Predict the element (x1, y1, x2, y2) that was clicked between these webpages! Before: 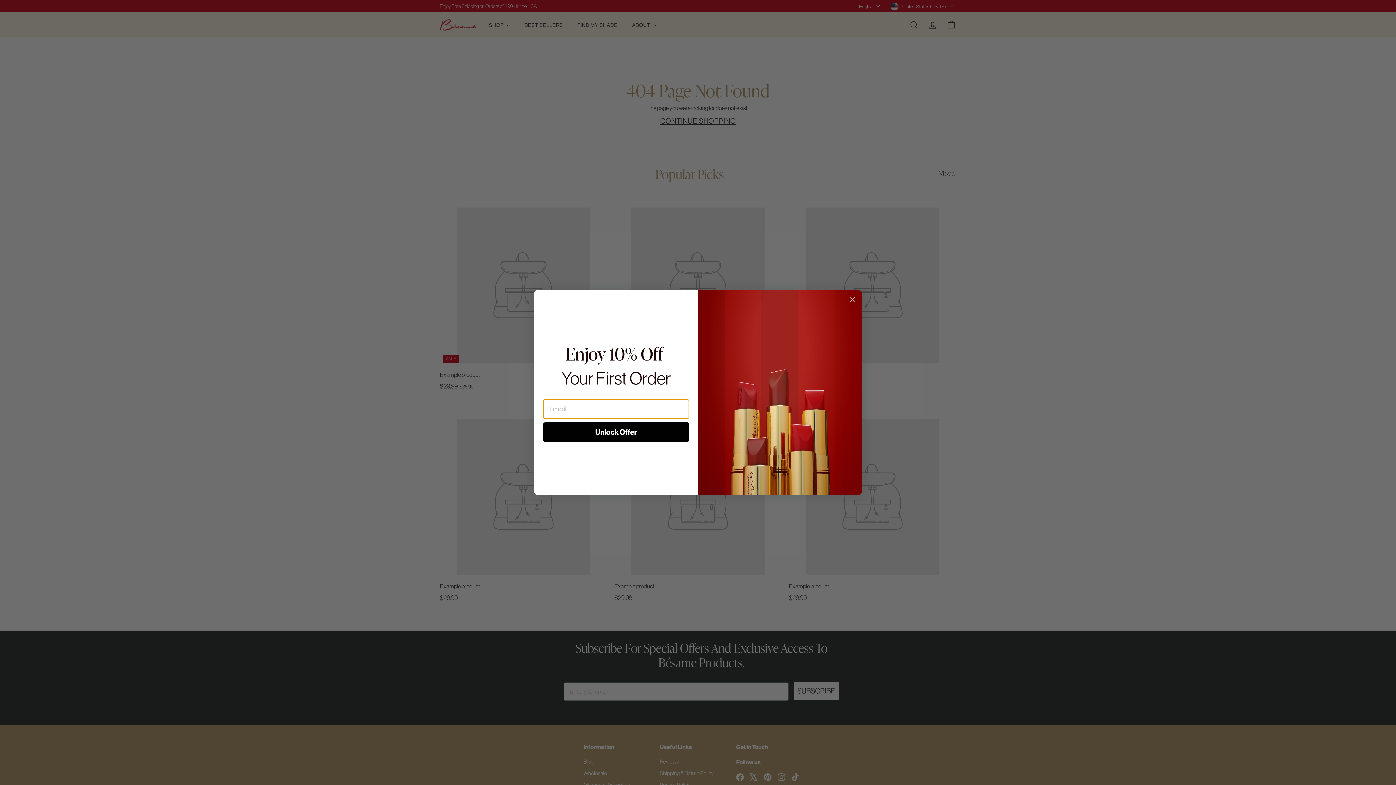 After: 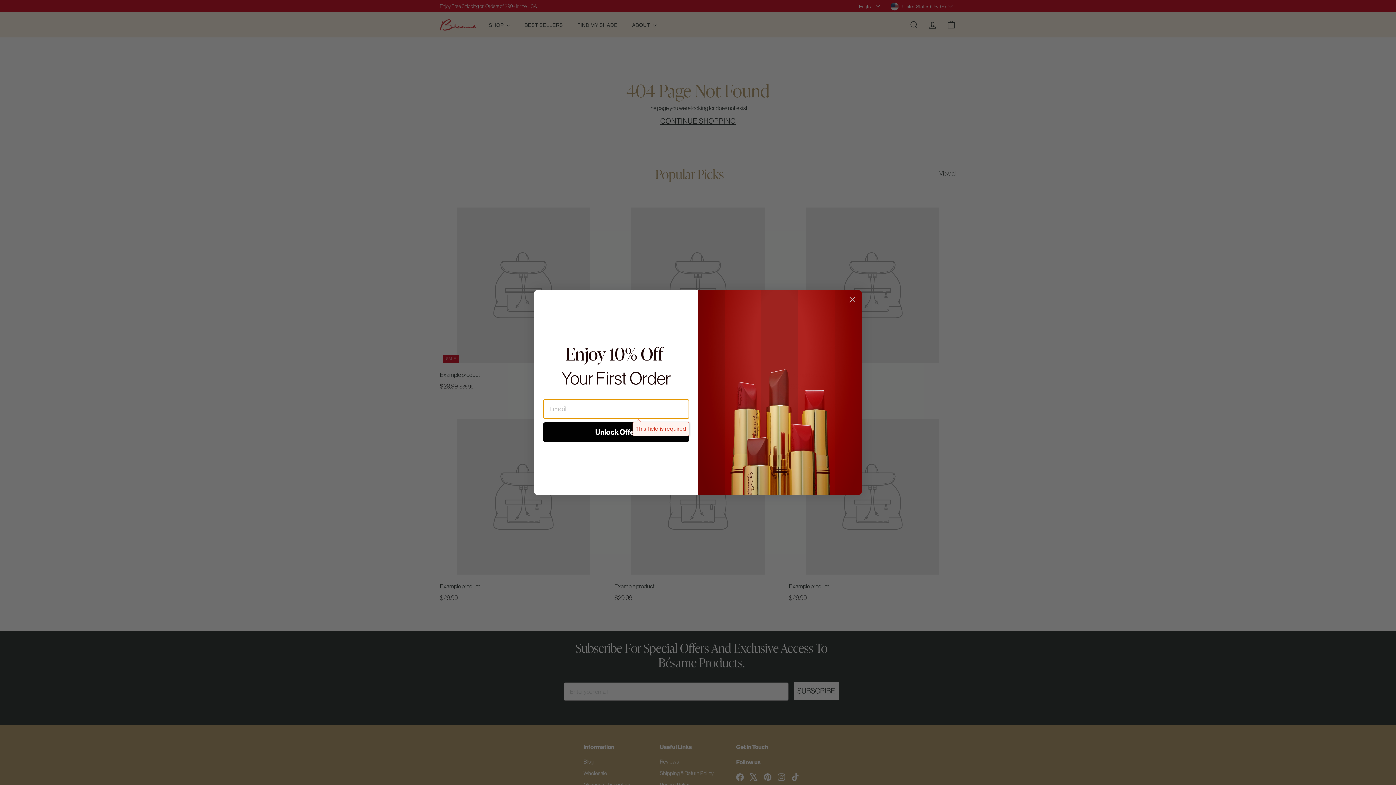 Action: label: Unlock Offer bbox: (543, 422, 689, 442)